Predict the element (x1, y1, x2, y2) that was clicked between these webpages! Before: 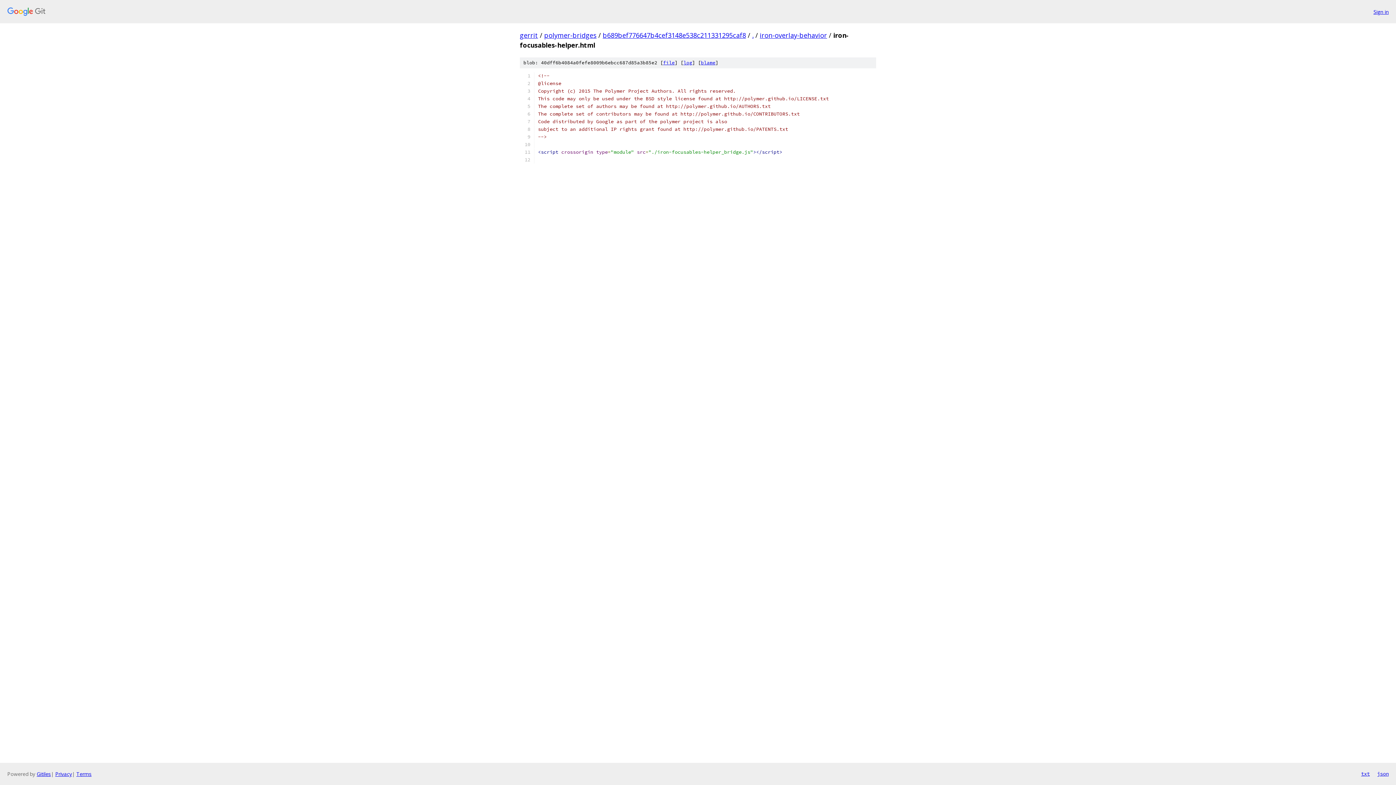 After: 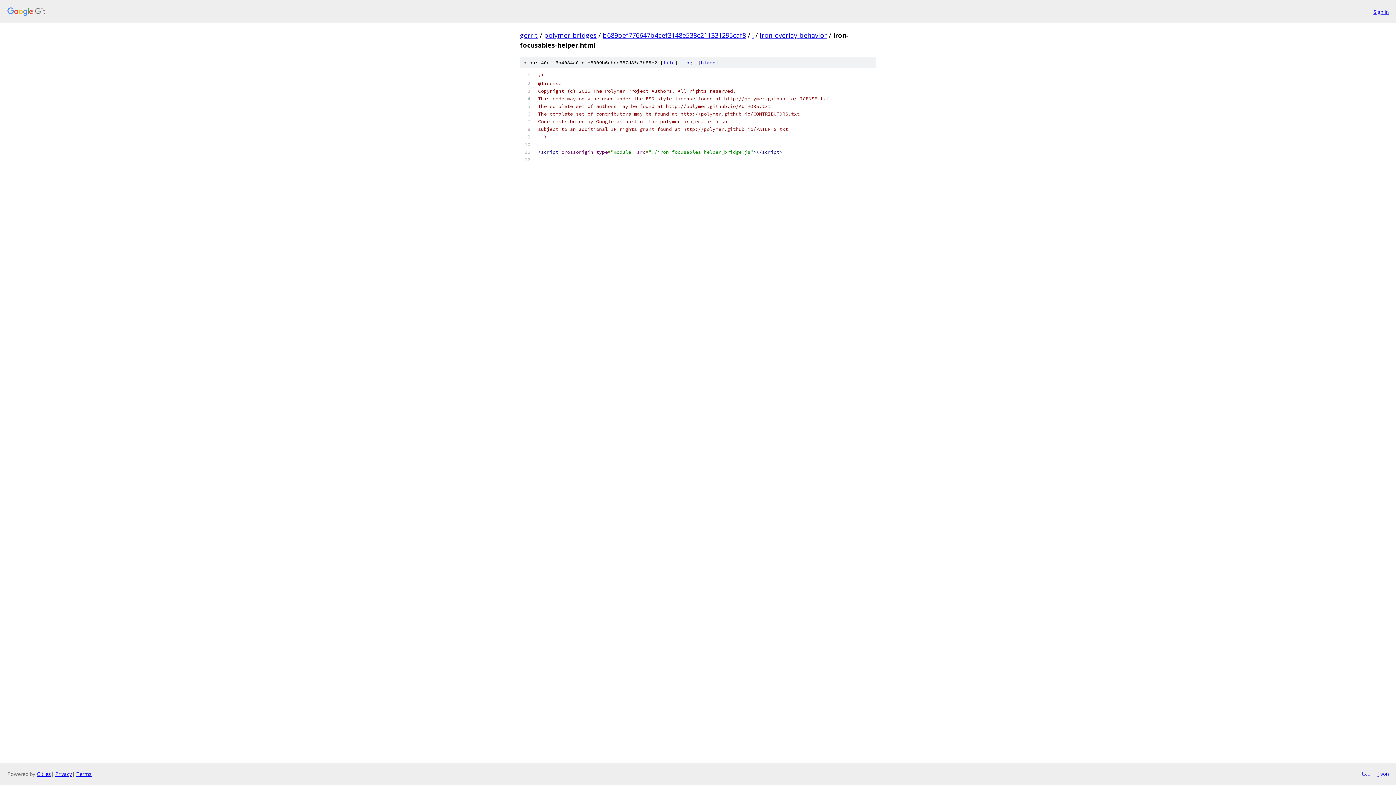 Action: label: file bbox: (663, 59, 674, 65)